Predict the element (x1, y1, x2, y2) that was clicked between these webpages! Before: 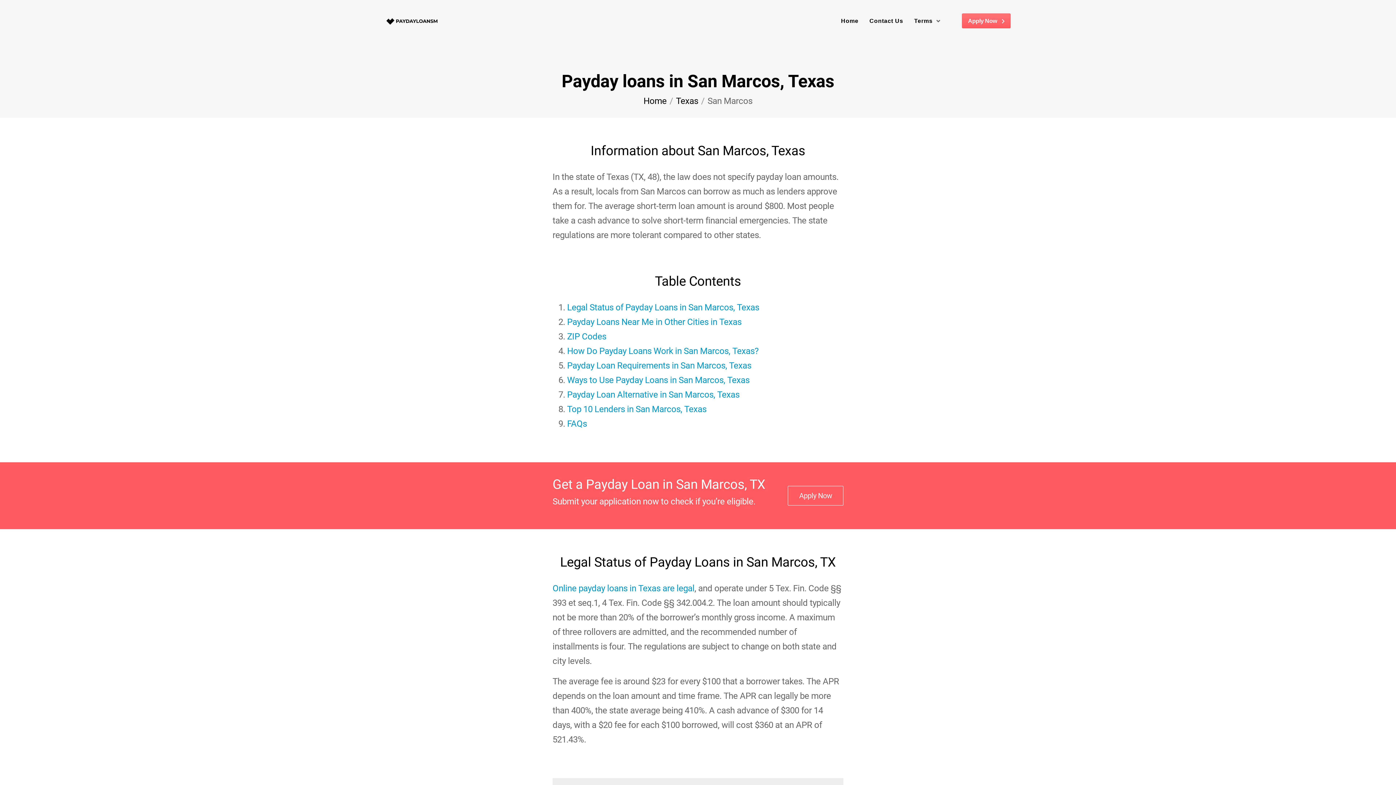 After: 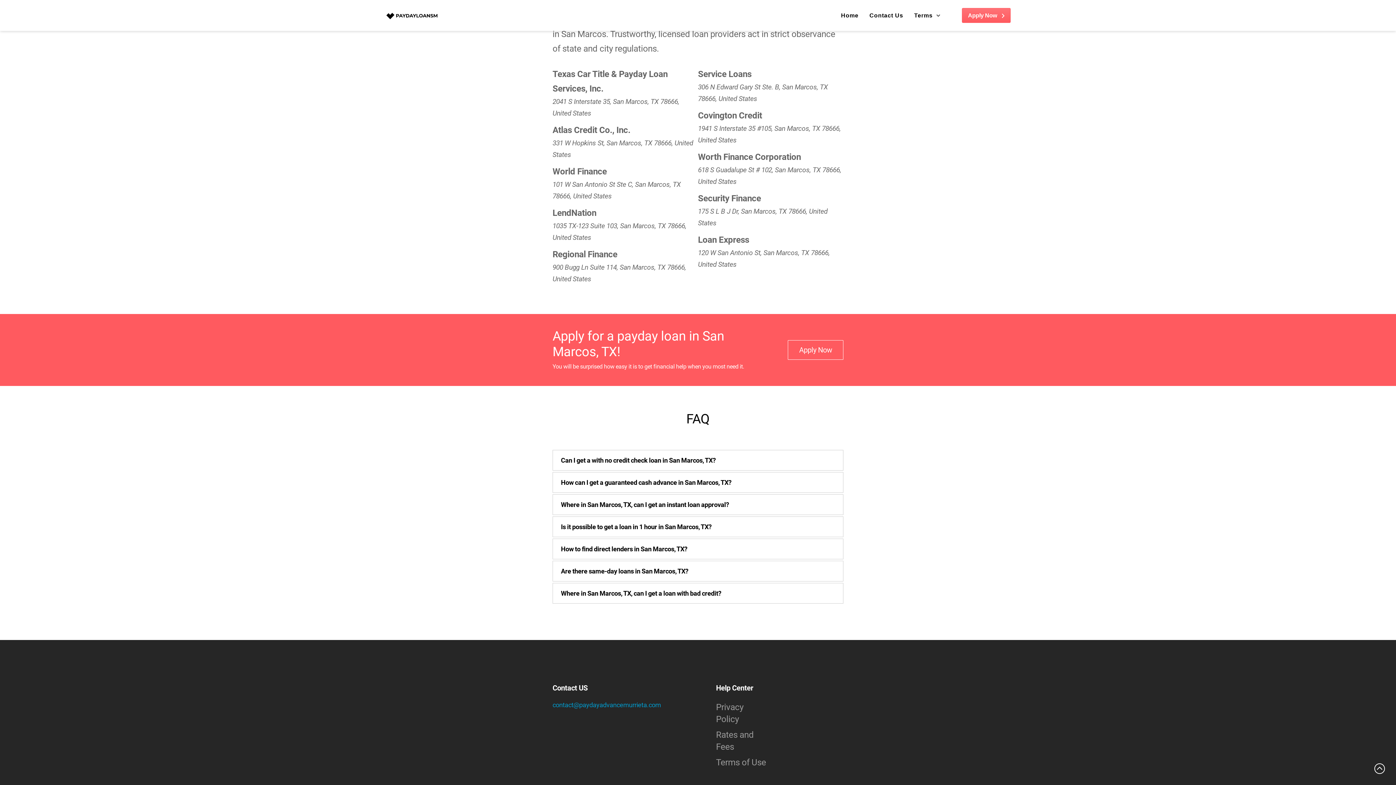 Action: bbox: (567, 404, 706, 414) label: Top 10 Lenders in San Marcos, Texas